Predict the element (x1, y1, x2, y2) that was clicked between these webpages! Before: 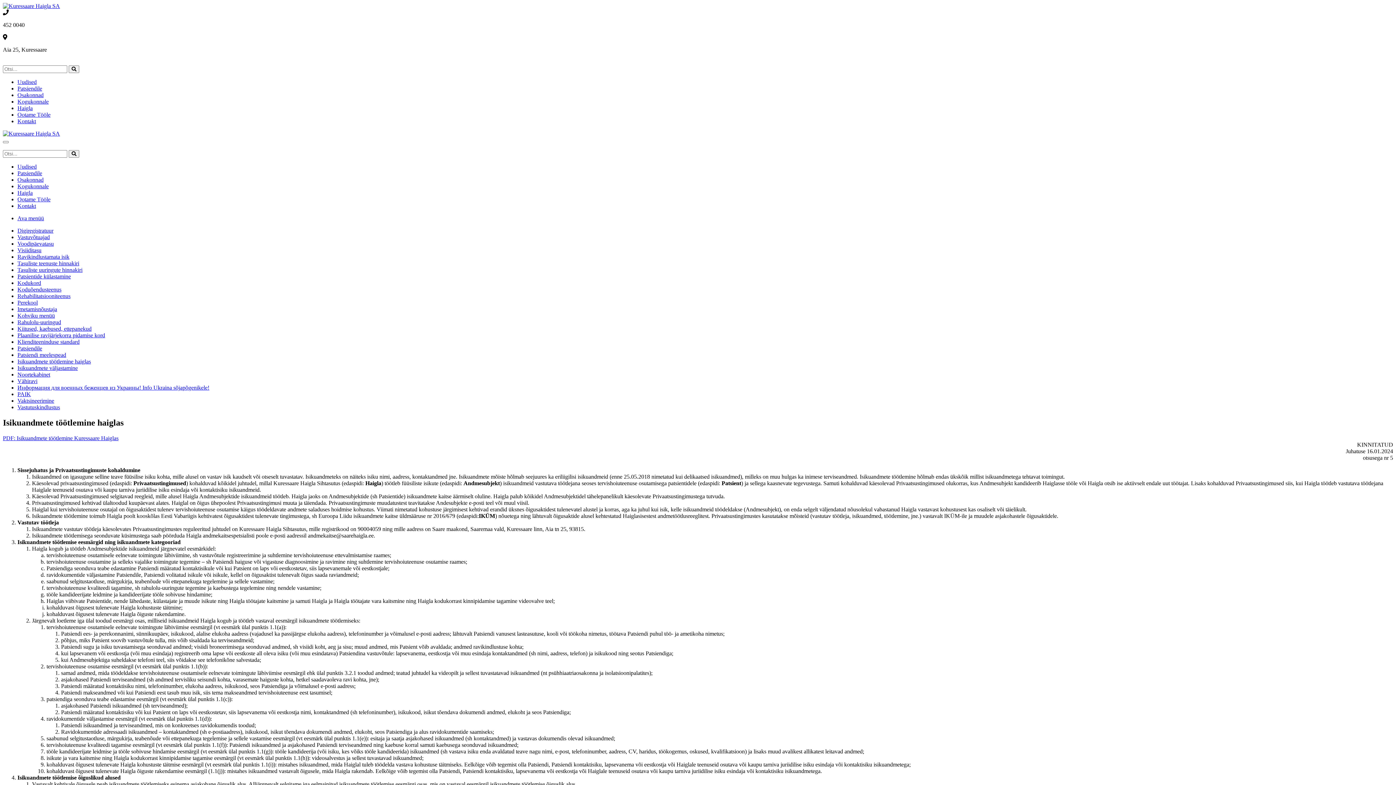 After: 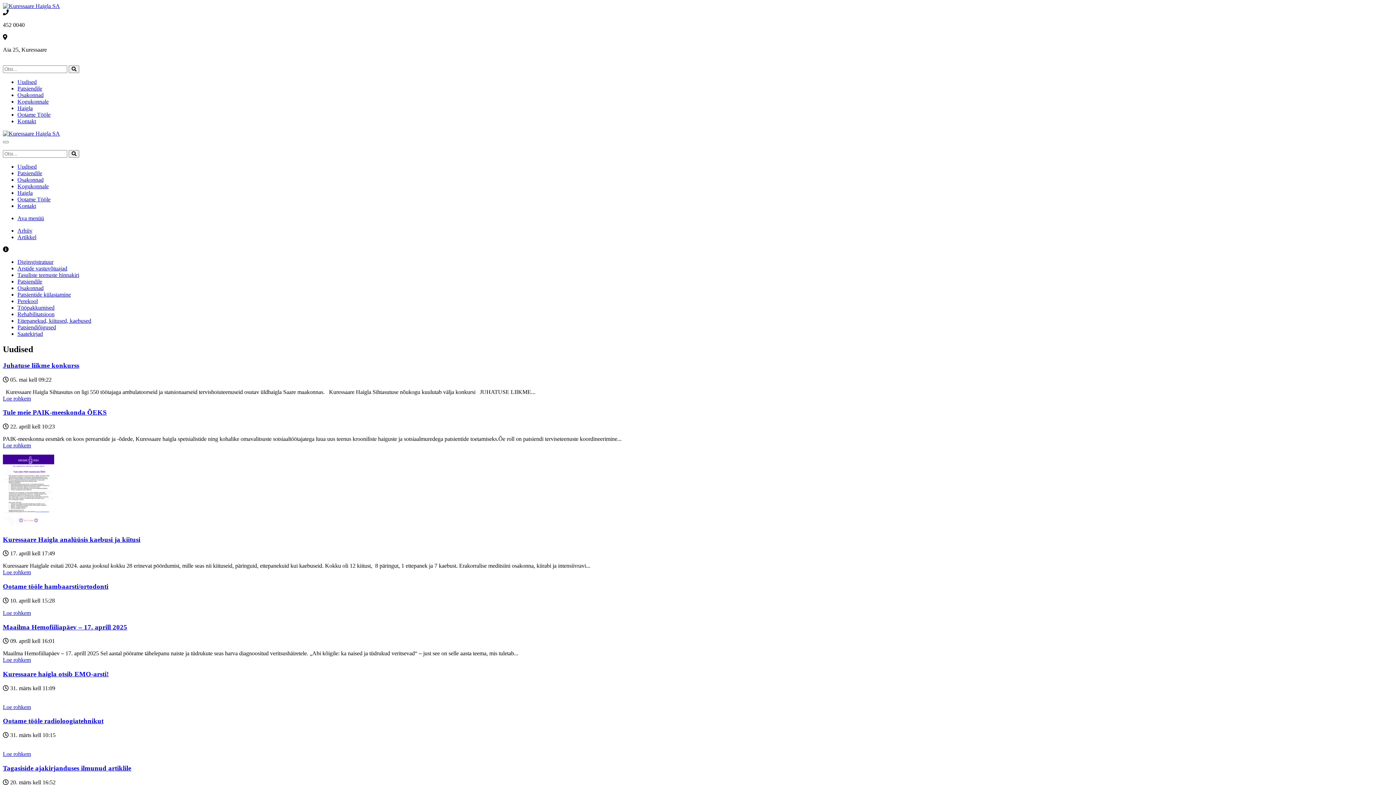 Action: bbox: (17, 78, 36, 85) label: Uudised